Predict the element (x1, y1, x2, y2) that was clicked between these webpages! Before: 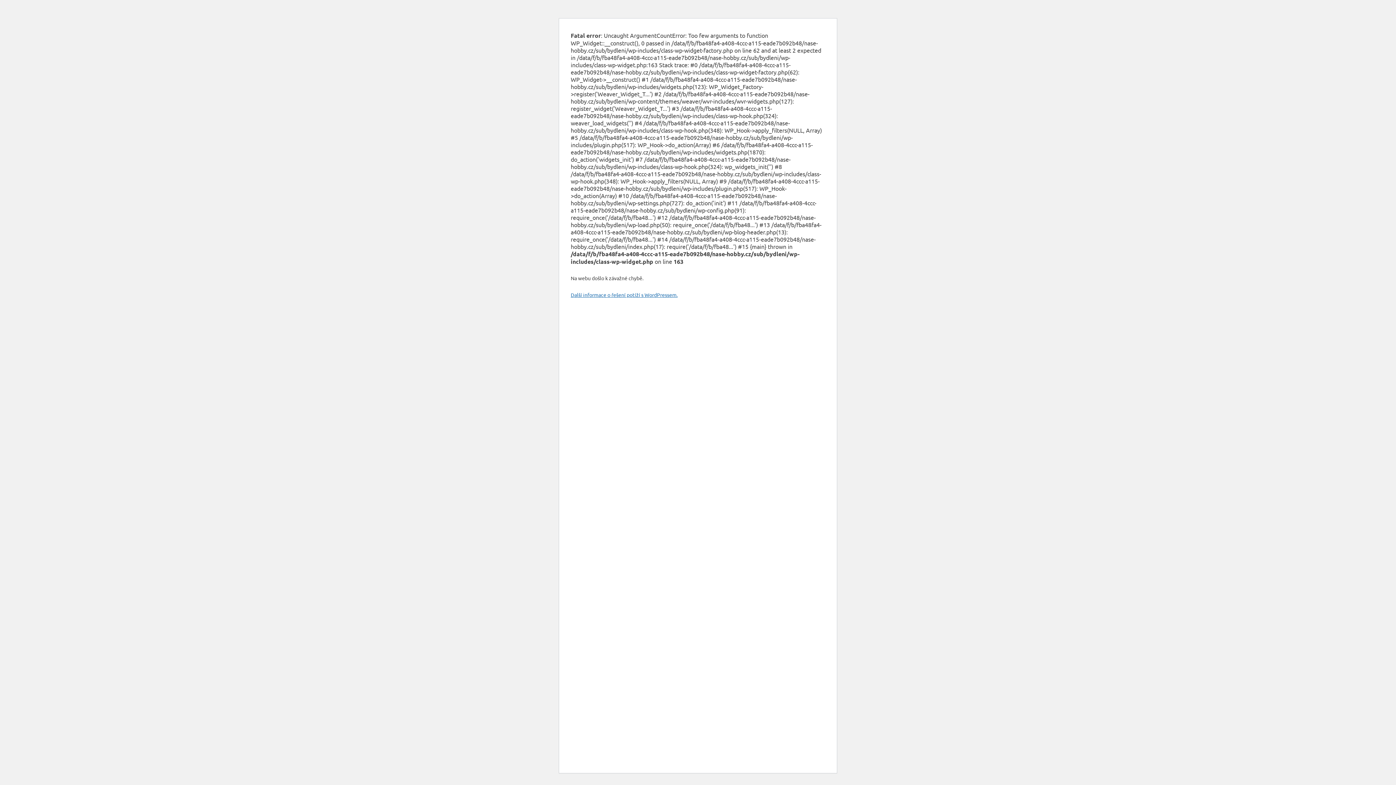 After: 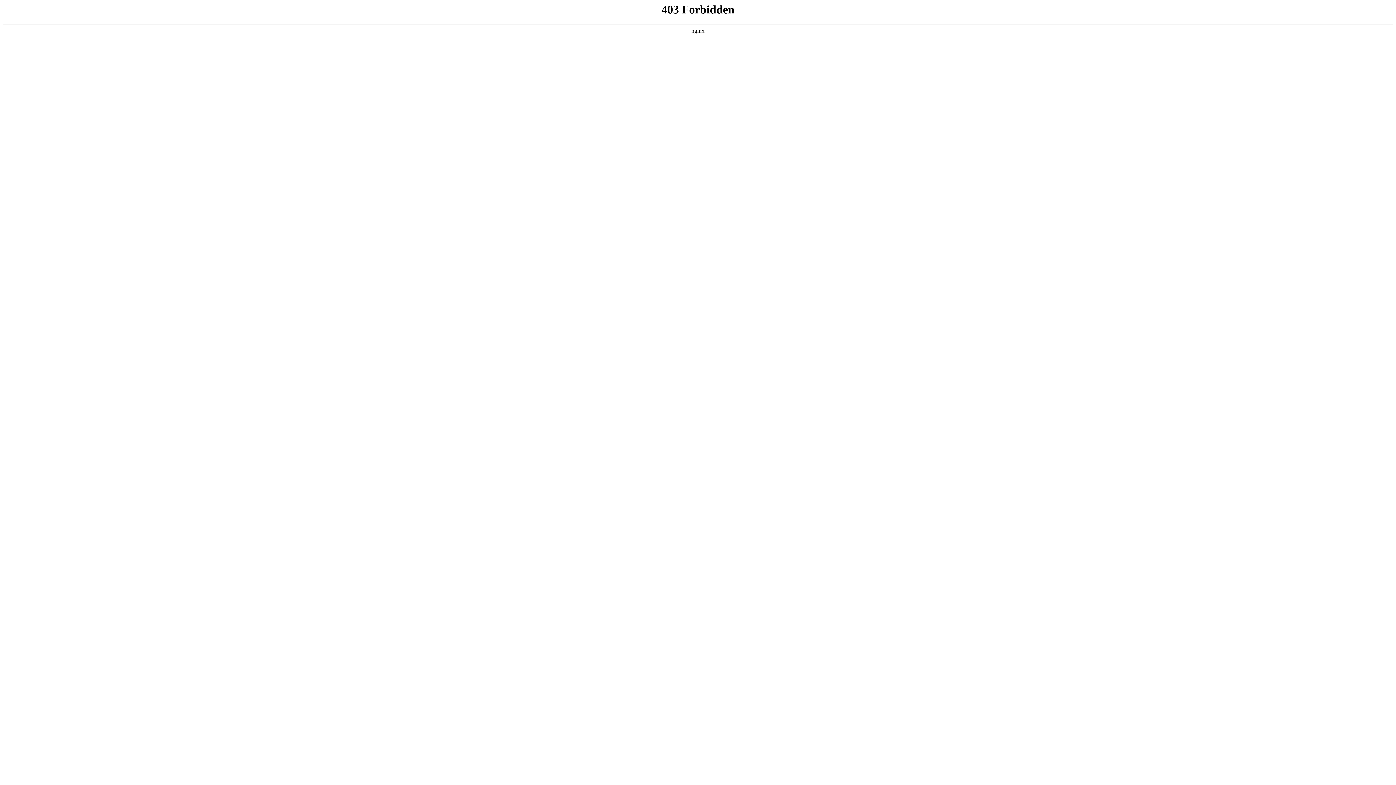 Action: label: Další informace o řešení potíží s WordPressem. bbox: (570, 291, 677, 298)